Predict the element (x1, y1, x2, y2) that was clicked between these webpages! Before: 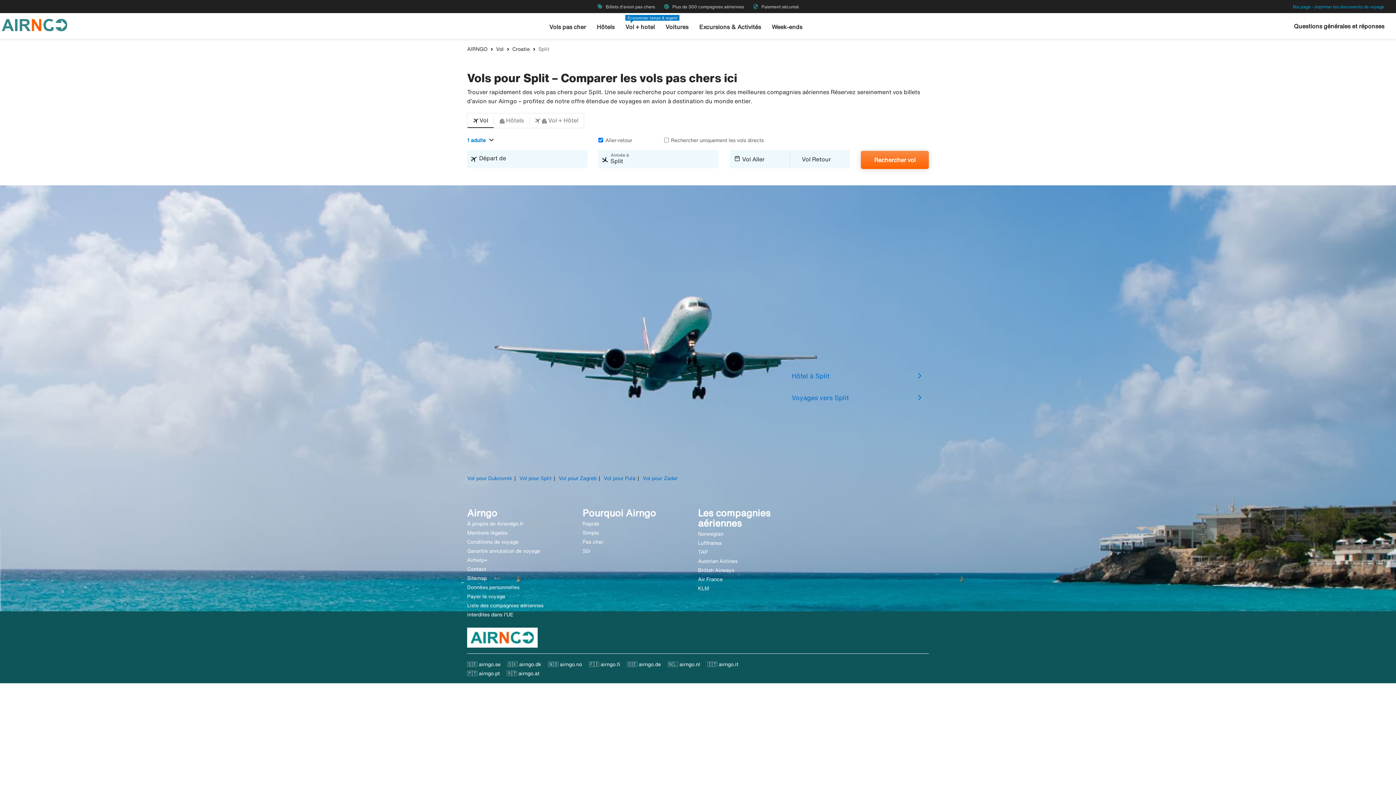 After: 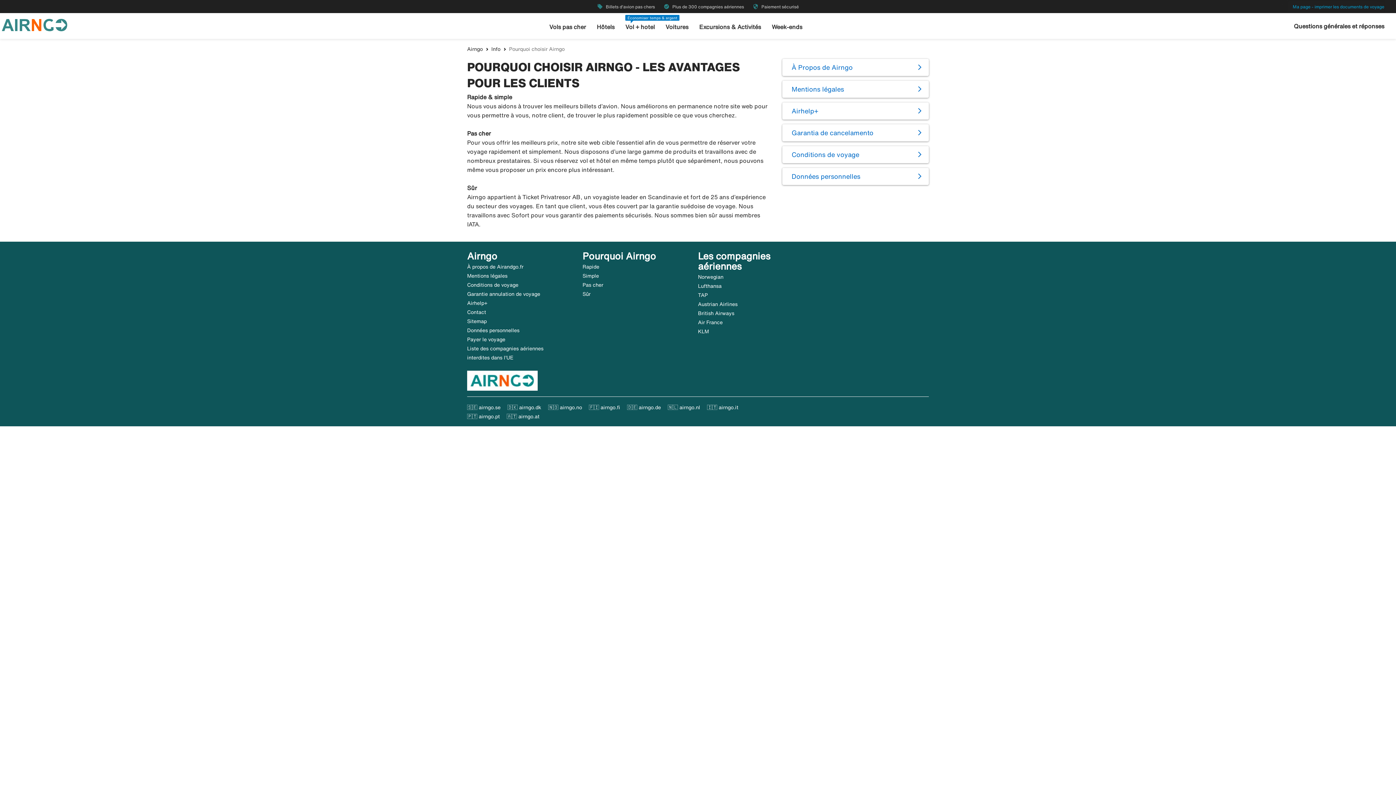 Action: label: Pas cher  bbox: (582, 539, 603, 544)